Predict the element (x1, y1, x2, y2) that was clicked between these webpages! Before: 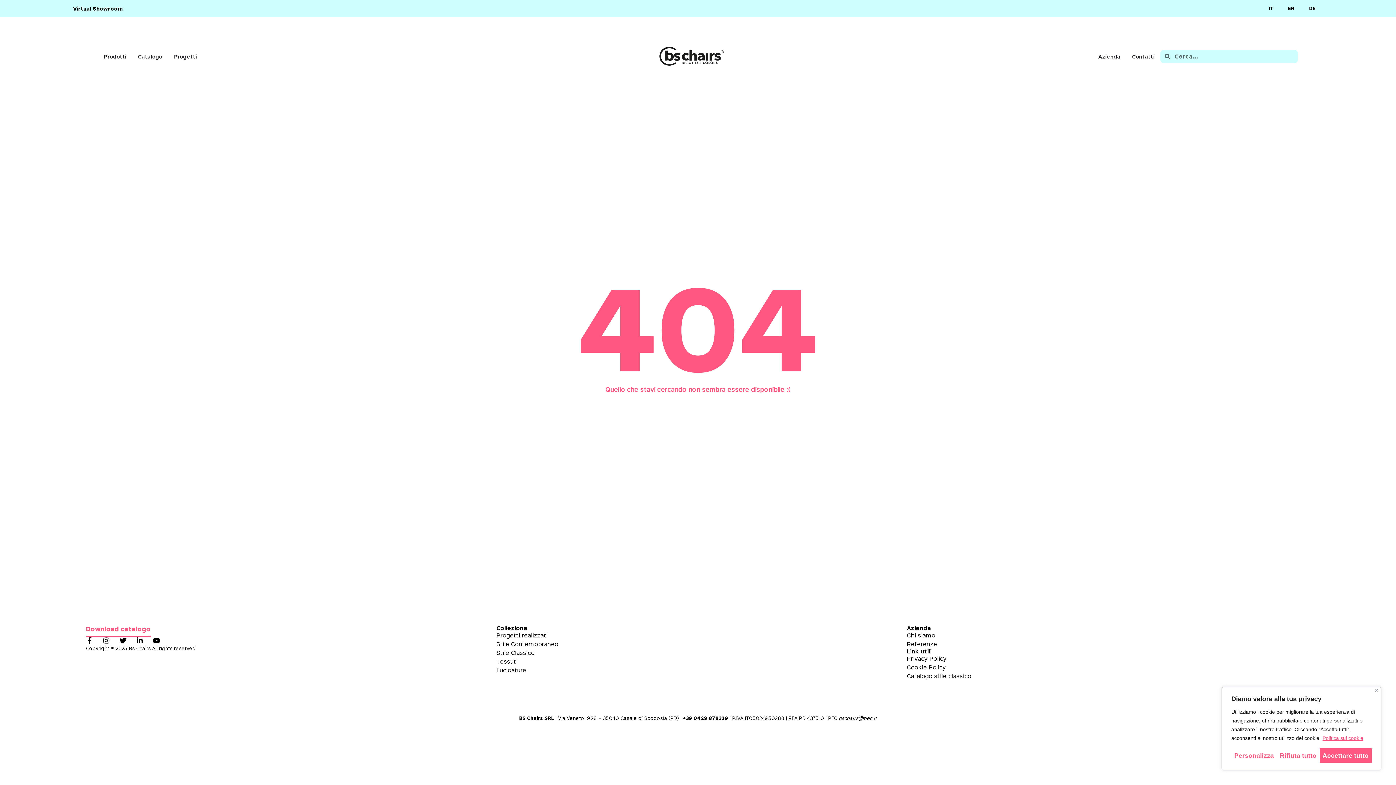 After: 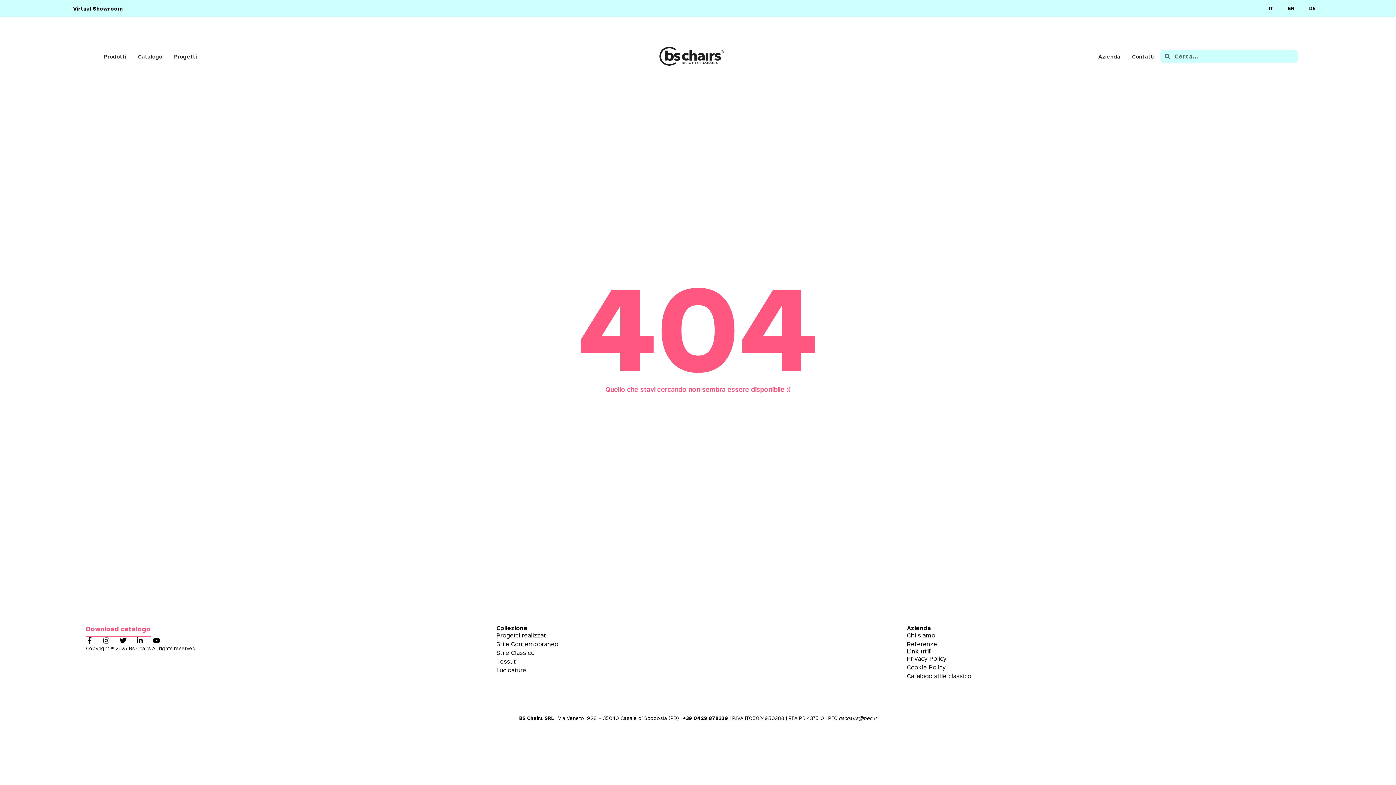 Action: bbox: (1277, 748, 1319, 763) label: Rifiuta tutto